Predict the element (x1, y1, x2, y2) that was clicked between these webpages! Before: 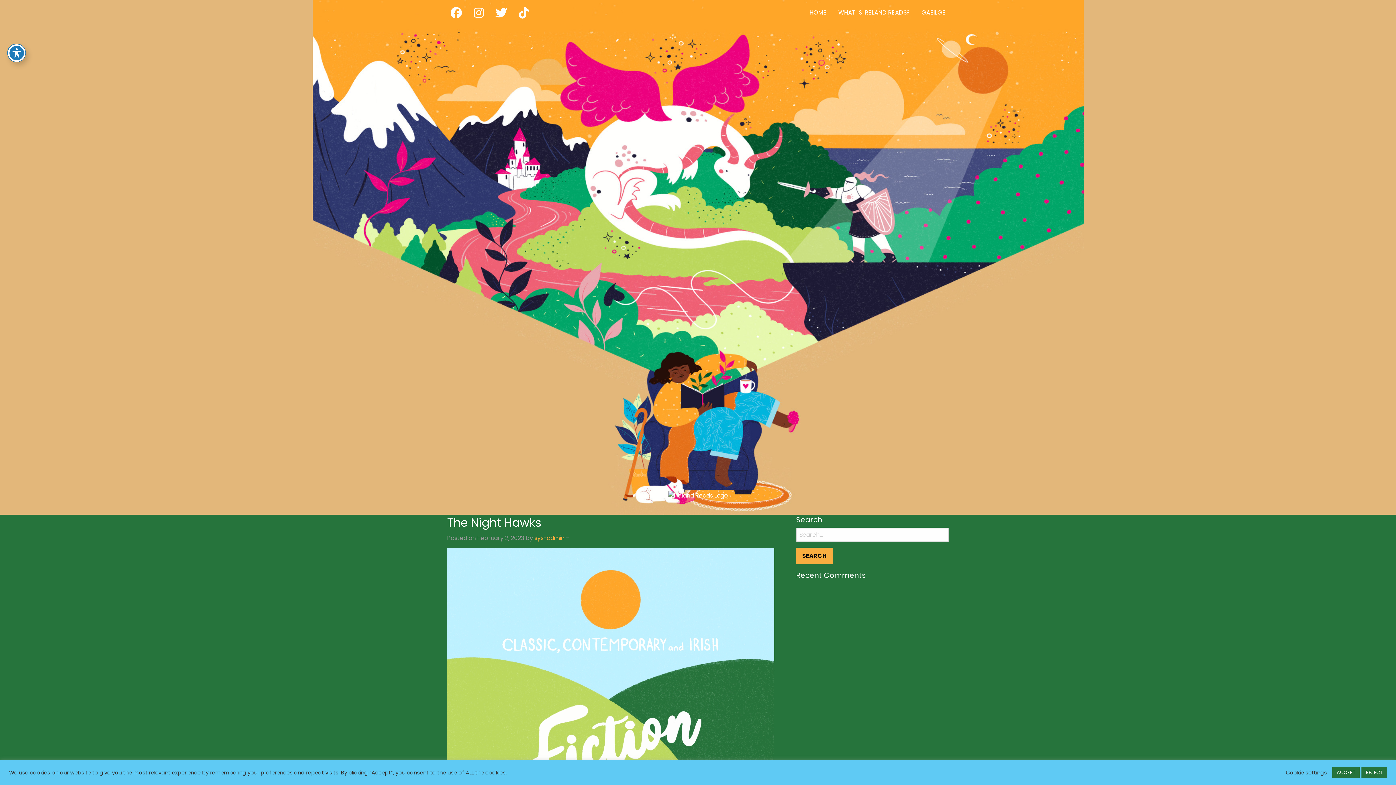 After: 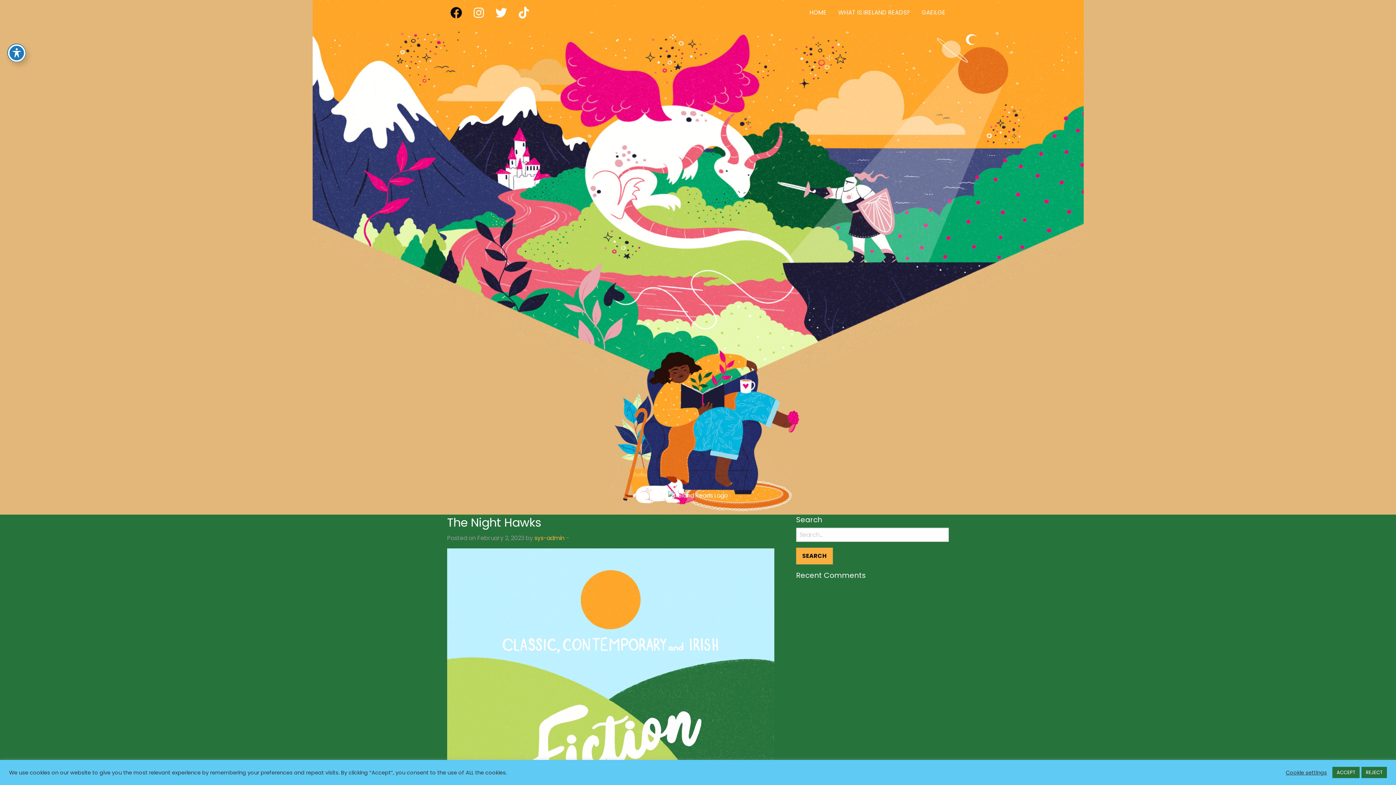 Action: bbox: (444, 2, 468, 22)